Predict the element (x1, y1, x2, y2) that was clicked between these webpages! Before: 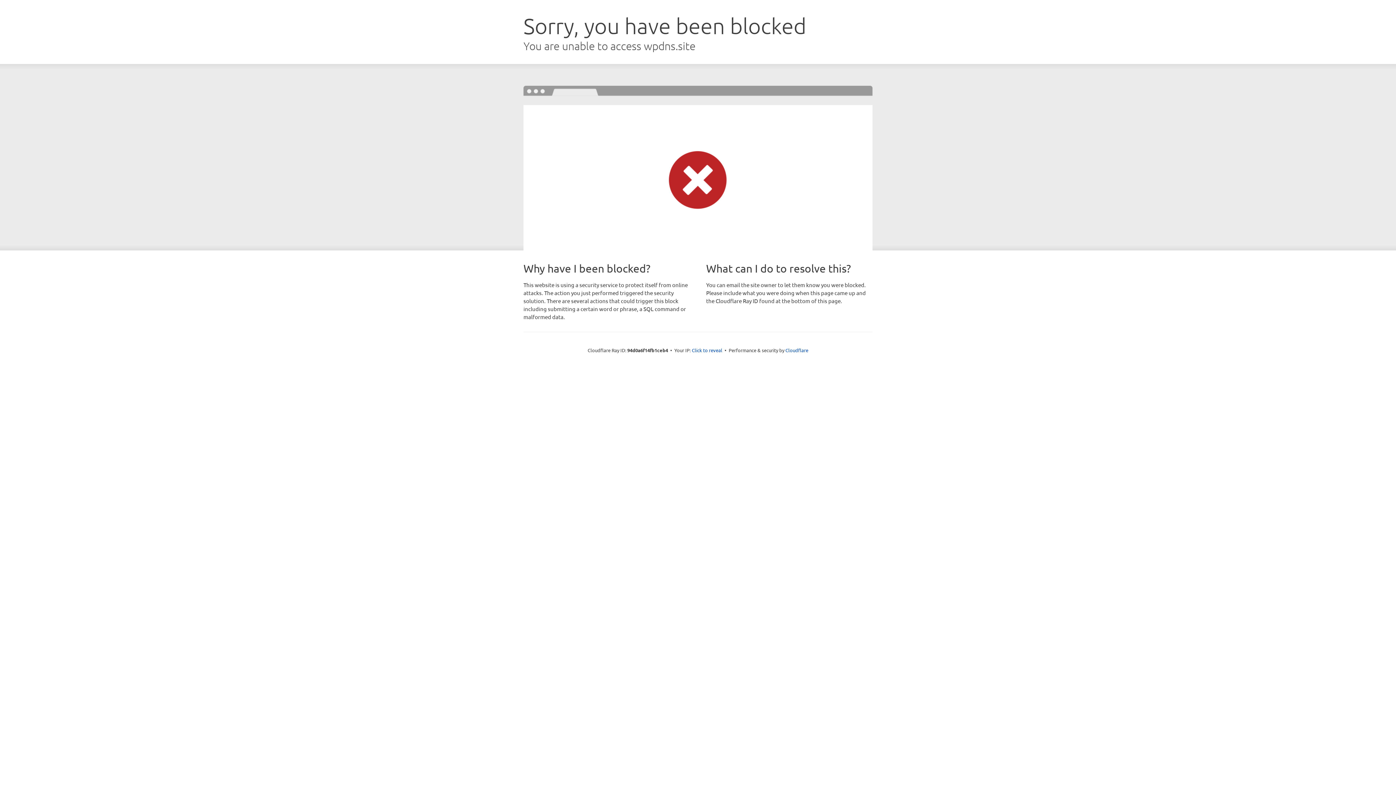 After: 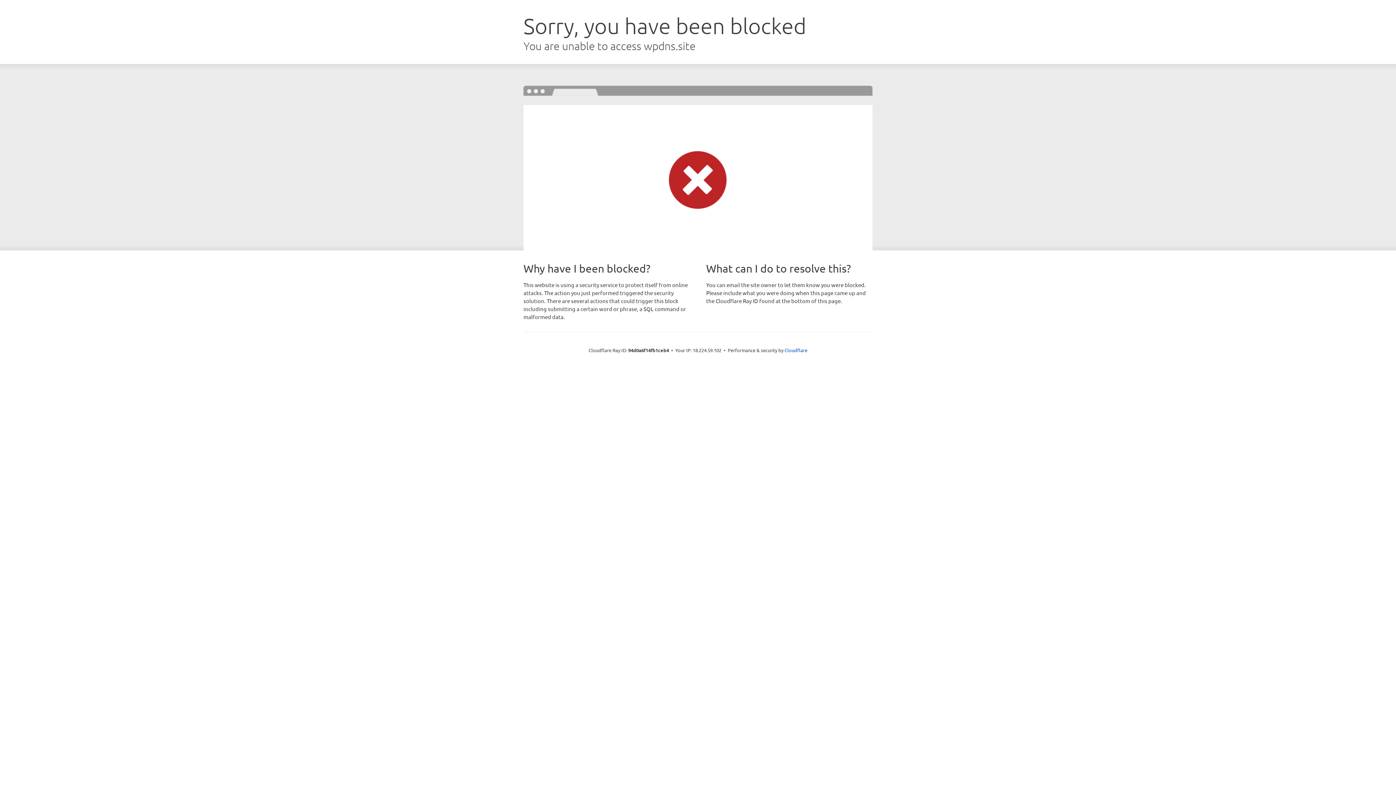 Action: bbox: (692, 346, 722, 353) label: Click to reveal